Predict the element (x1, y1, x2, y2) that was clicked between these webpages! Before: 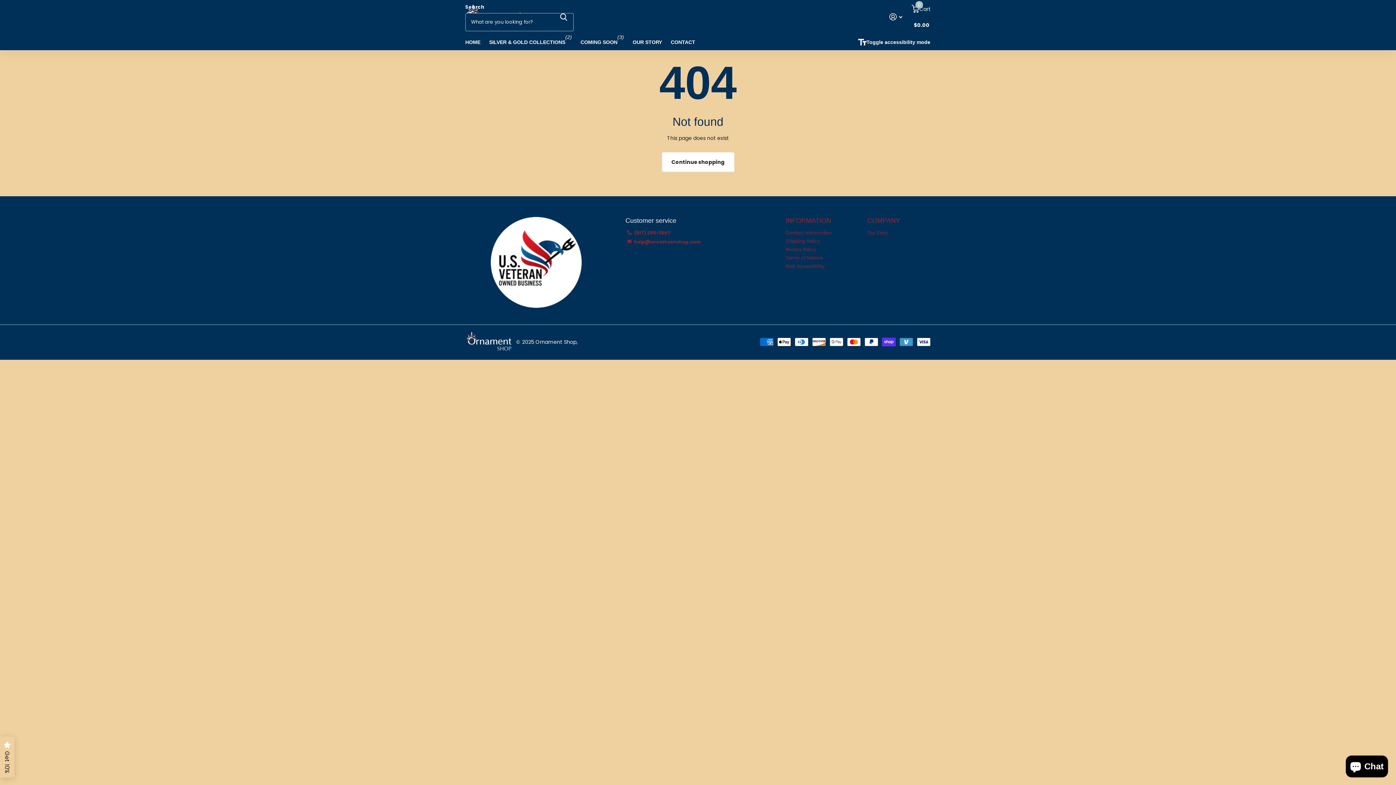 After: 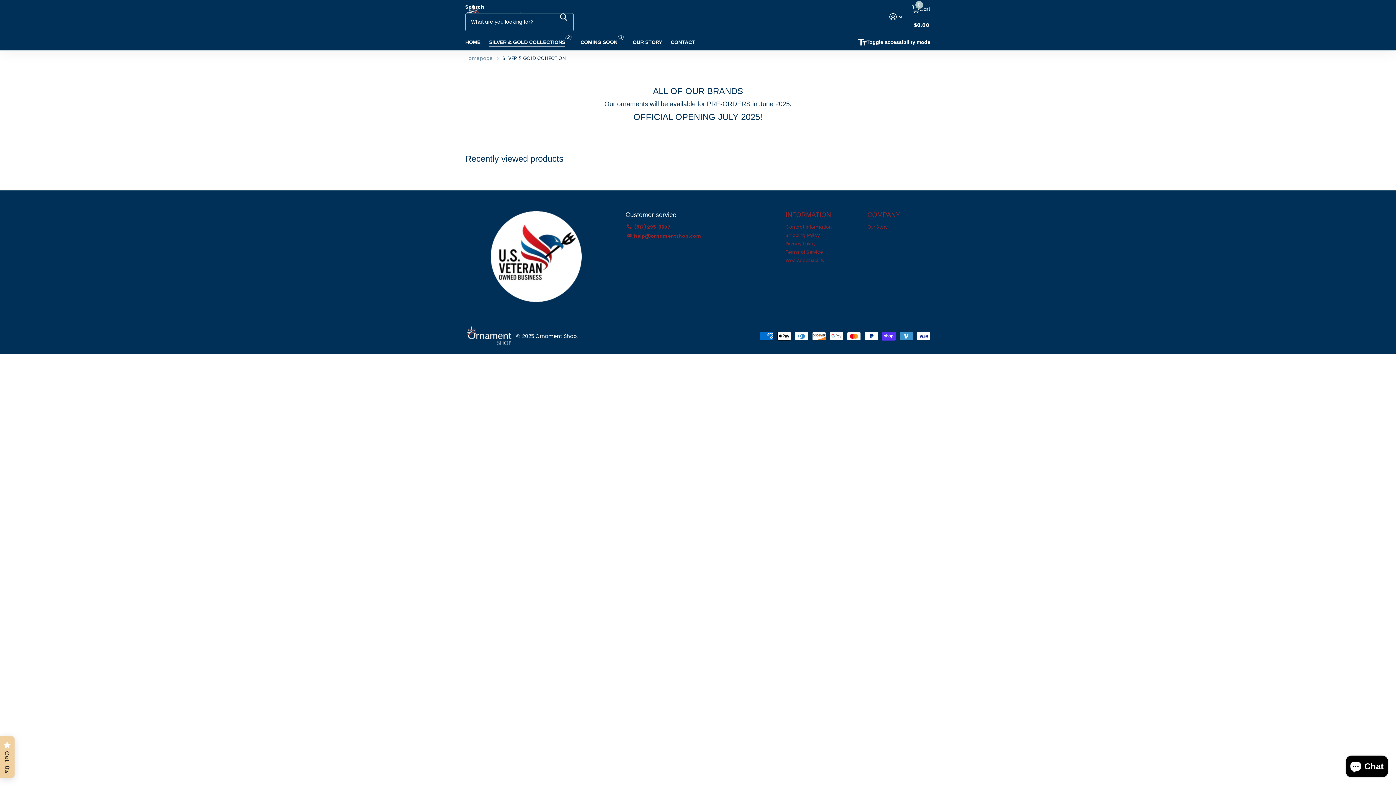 Action: label: SILVER & GOLD COLLECTIONS bbox: (489, 34, 565, 50)